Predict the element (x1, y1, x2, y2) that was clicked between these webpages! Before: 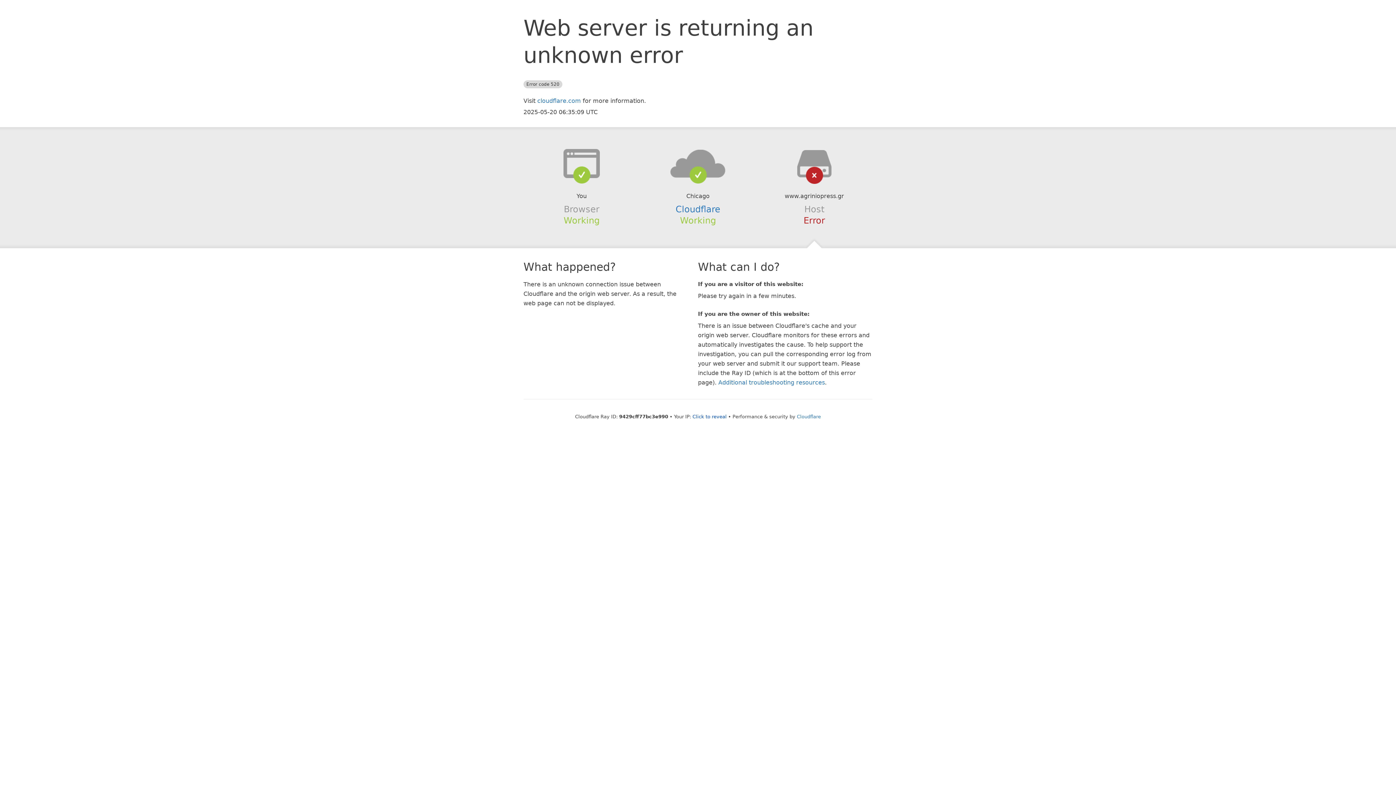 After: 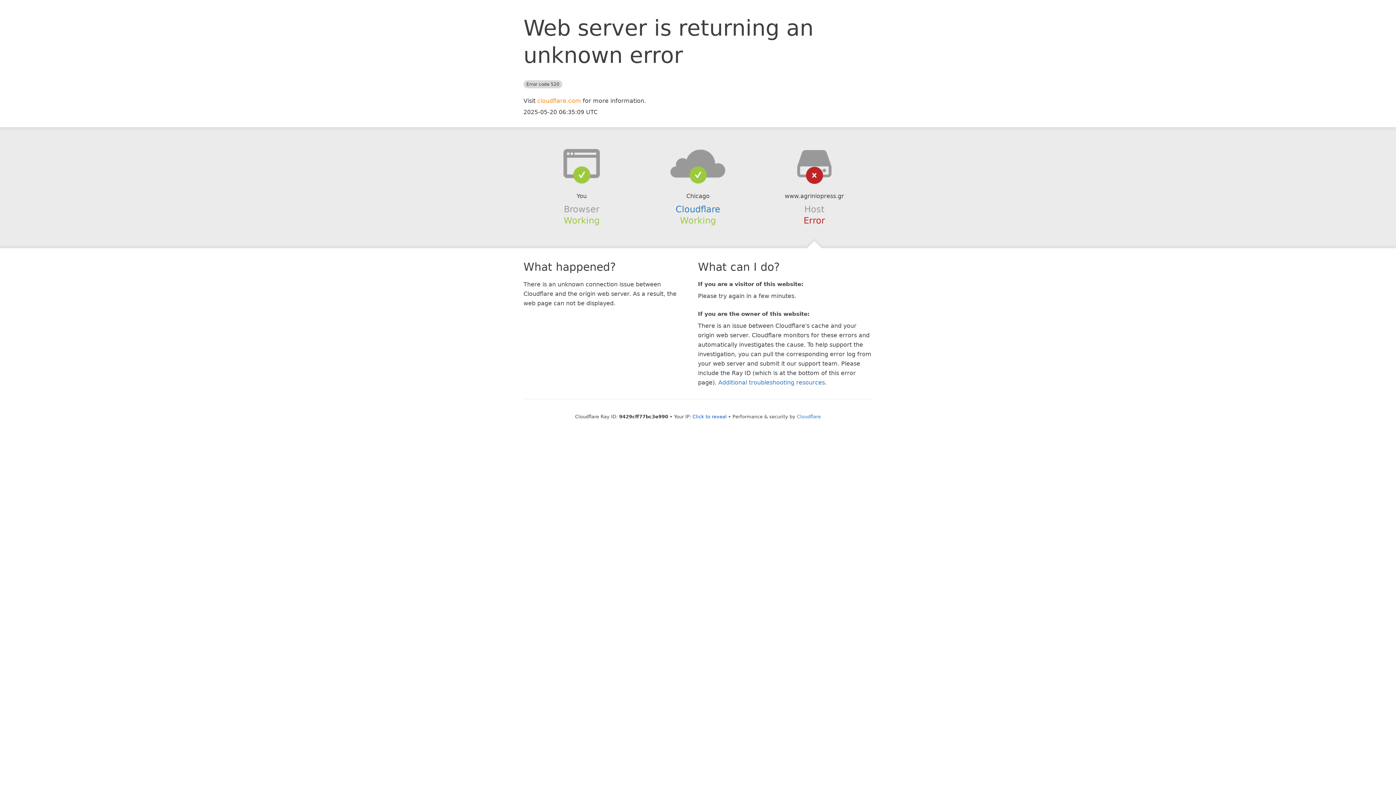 Action: bbox: (537, 97, 581, 104) label: cloudflare.com